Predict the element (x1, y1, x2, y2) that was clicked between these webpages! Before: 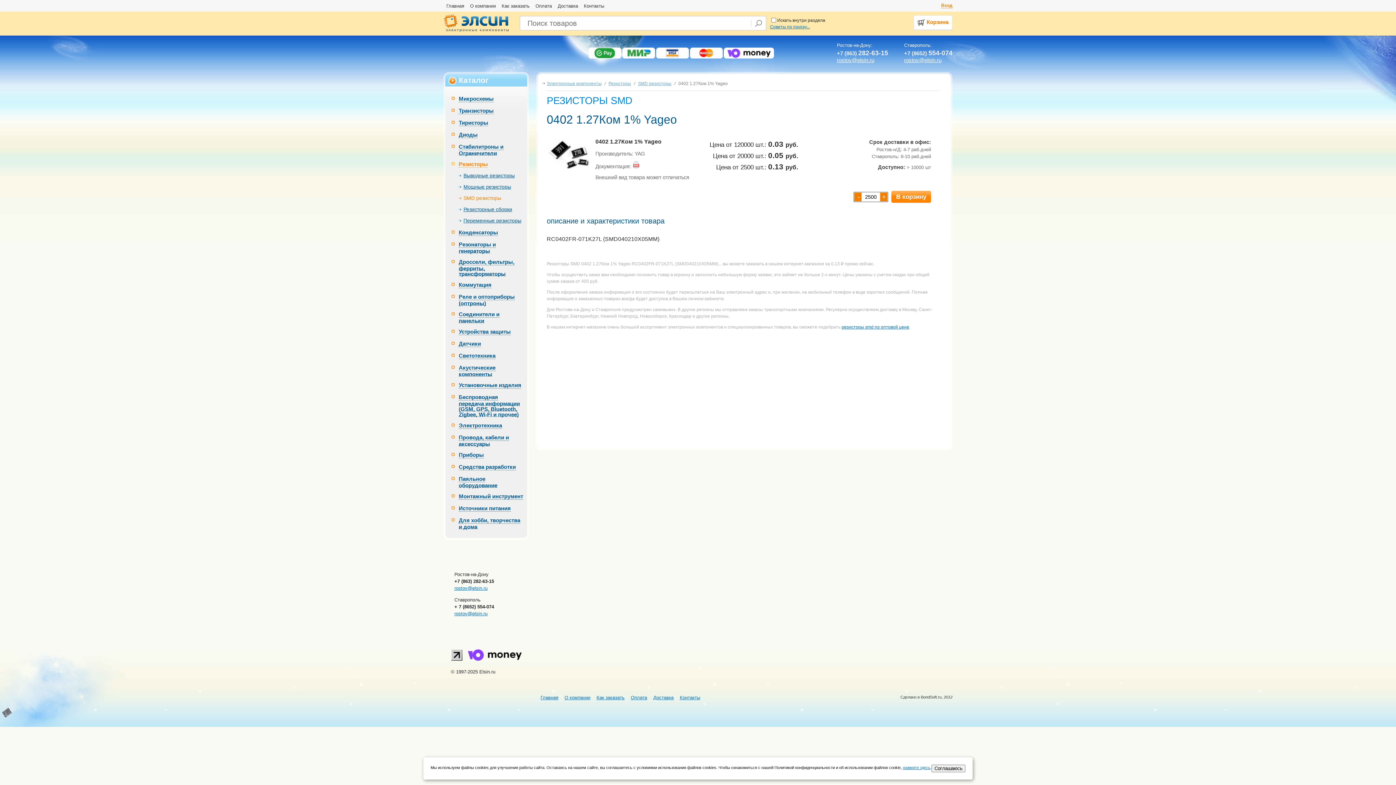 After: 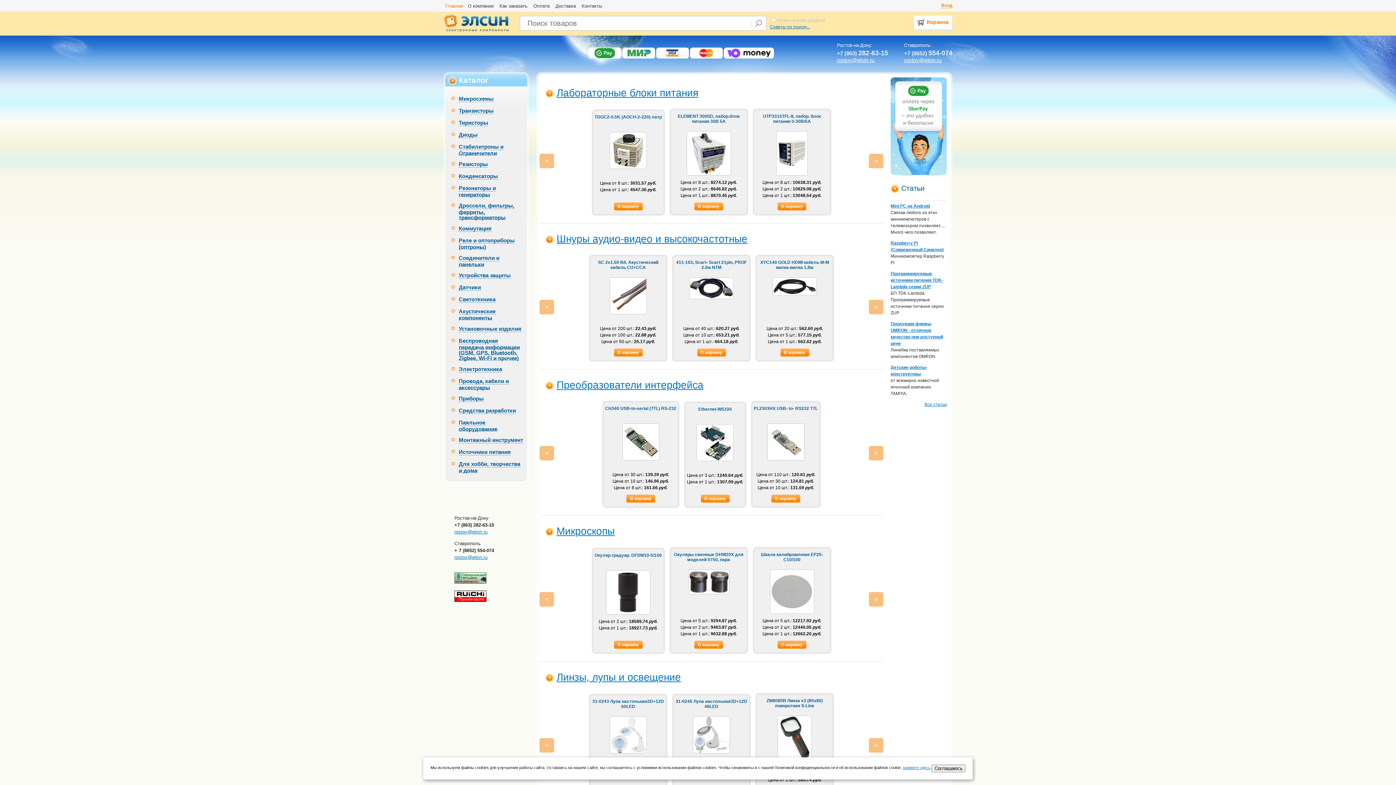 Action: bbox: (546, 81, 601, 86) label: Электронные компоненты